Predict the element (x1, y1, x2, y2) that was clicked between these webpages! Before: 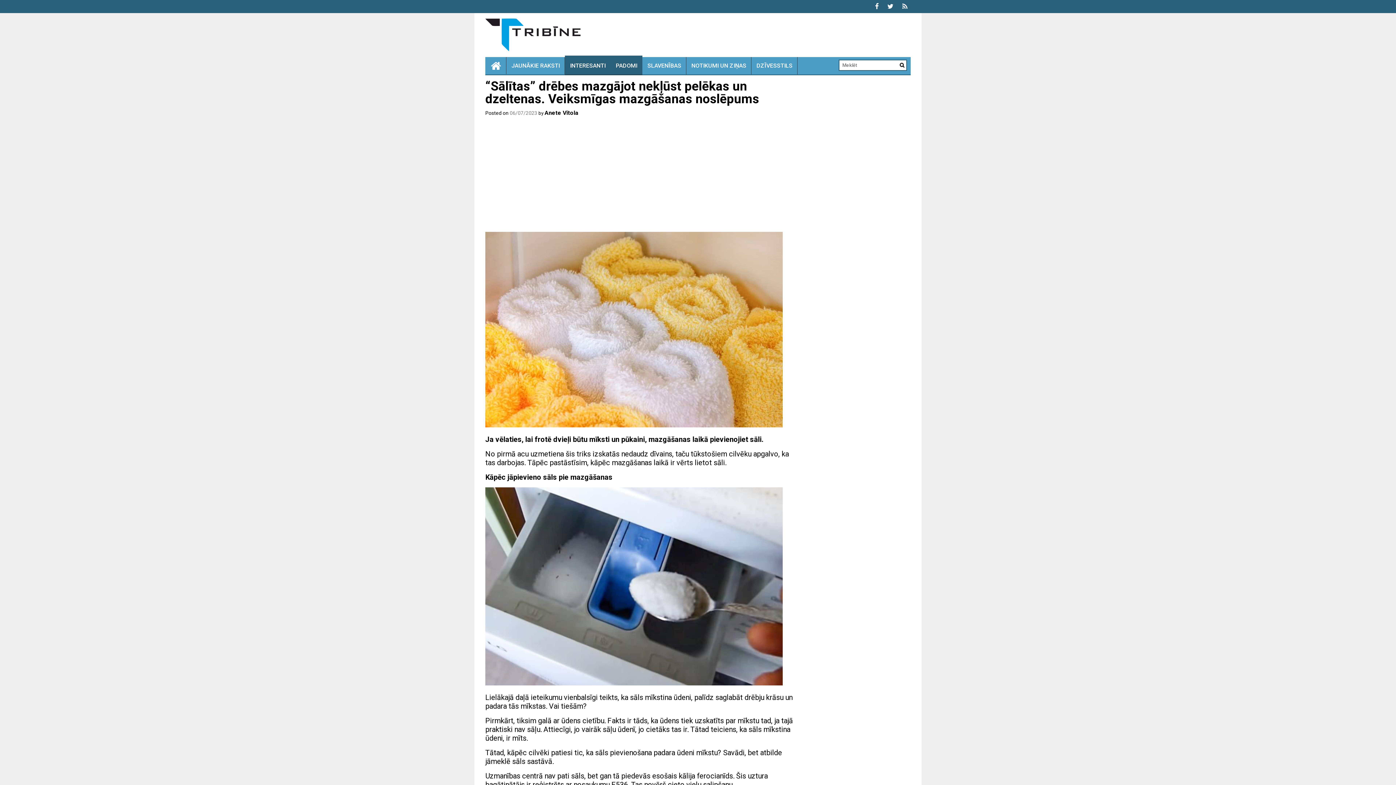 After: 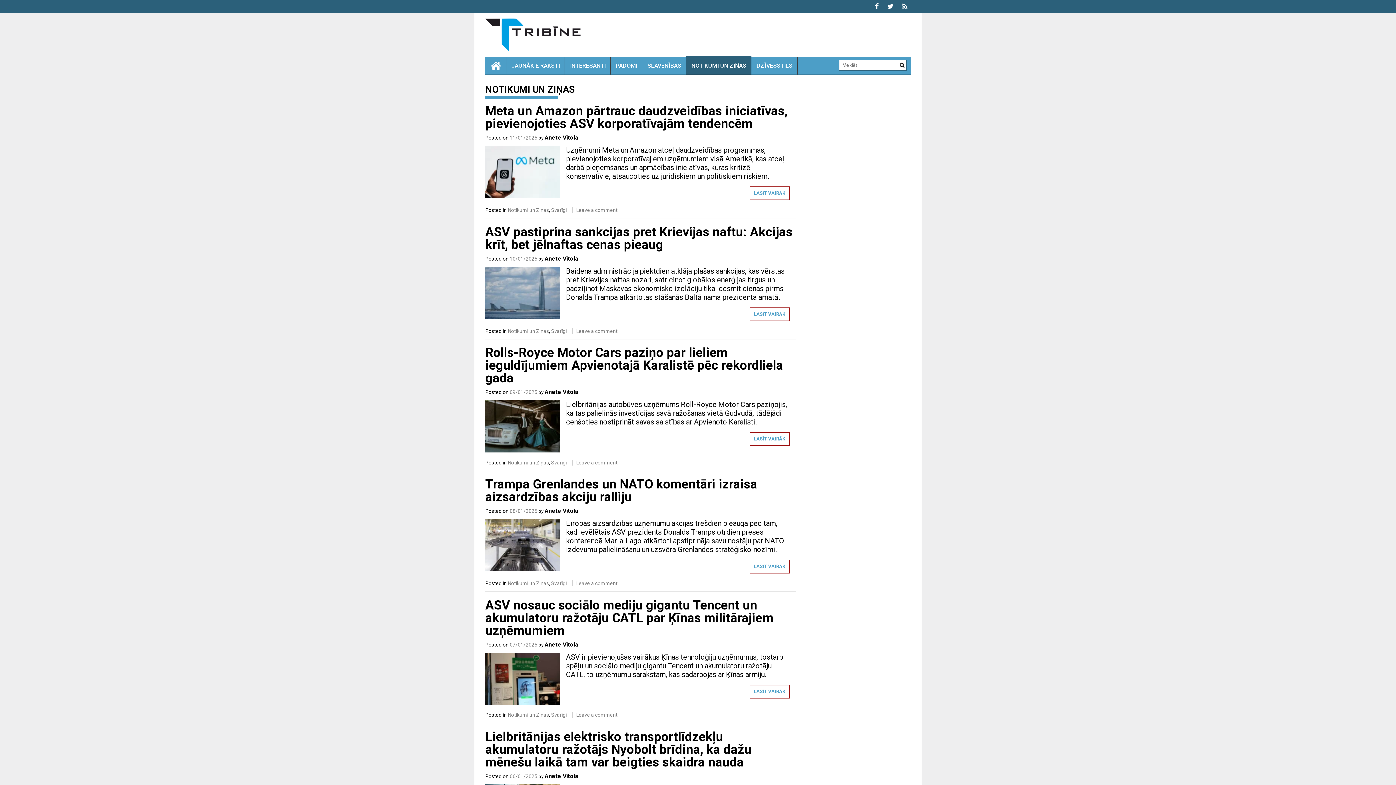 Action: bbox: (686, 57, 751, 74) label: NOTIKUMI UN ZIŅAS